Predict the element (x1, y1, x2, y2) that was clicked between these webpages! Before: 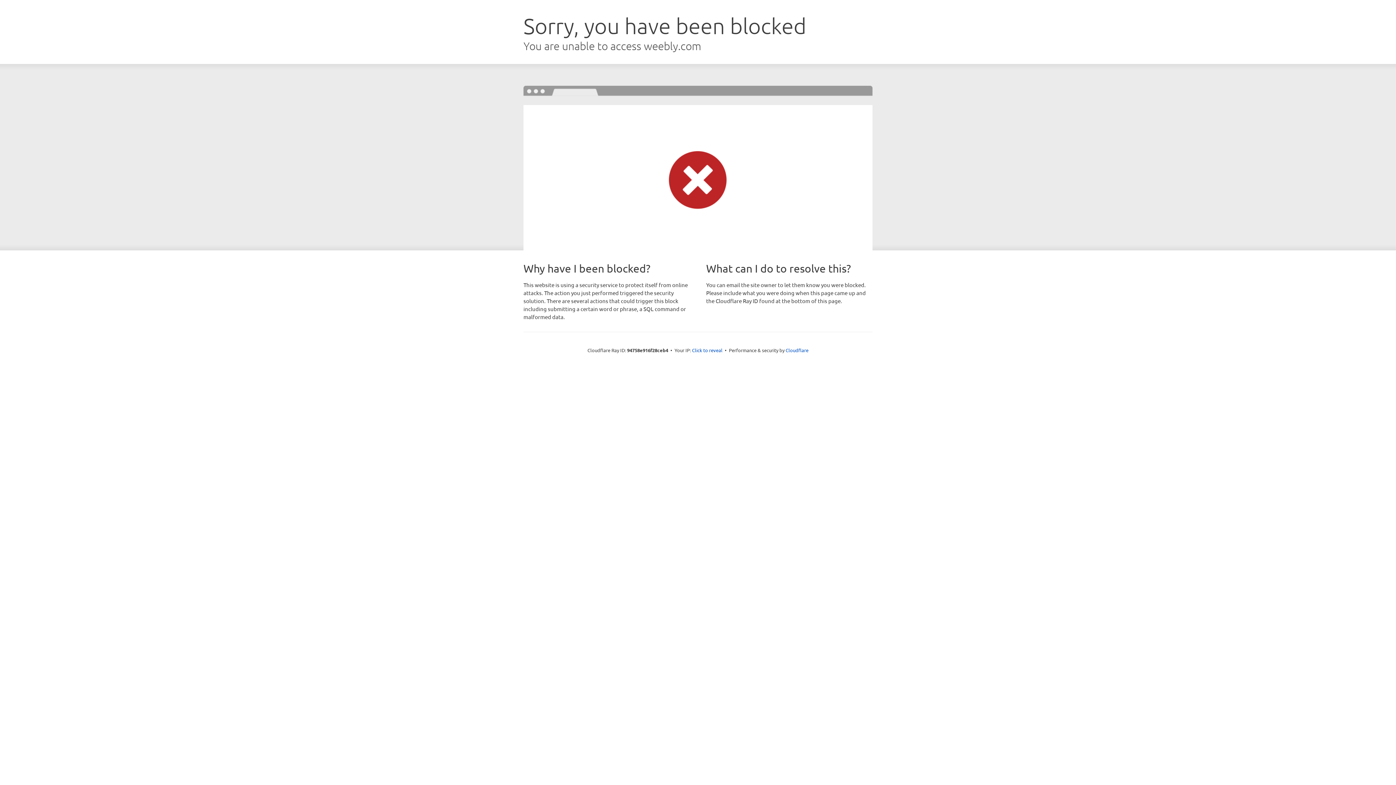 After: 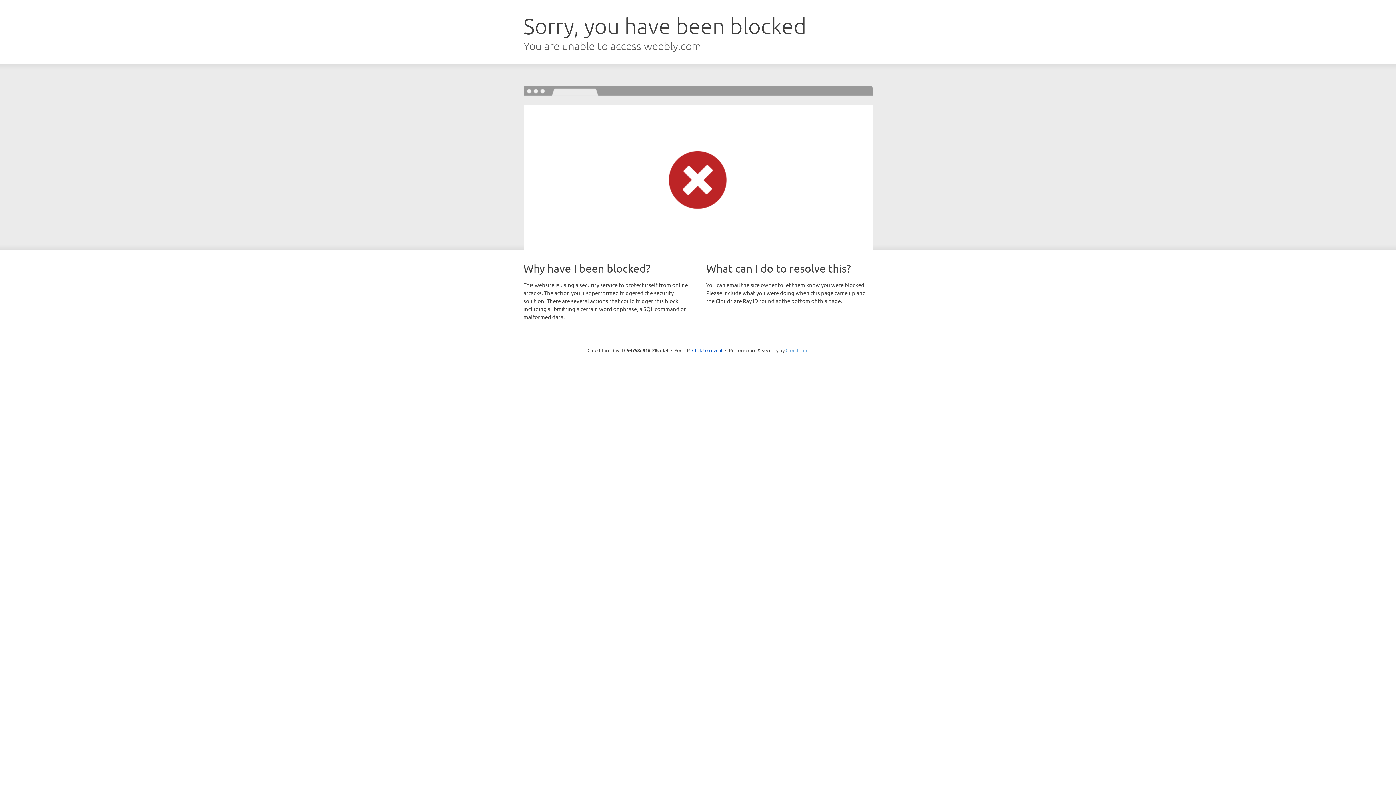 Action: bbox: (785, 347, 808, 353) label: Cloudflare